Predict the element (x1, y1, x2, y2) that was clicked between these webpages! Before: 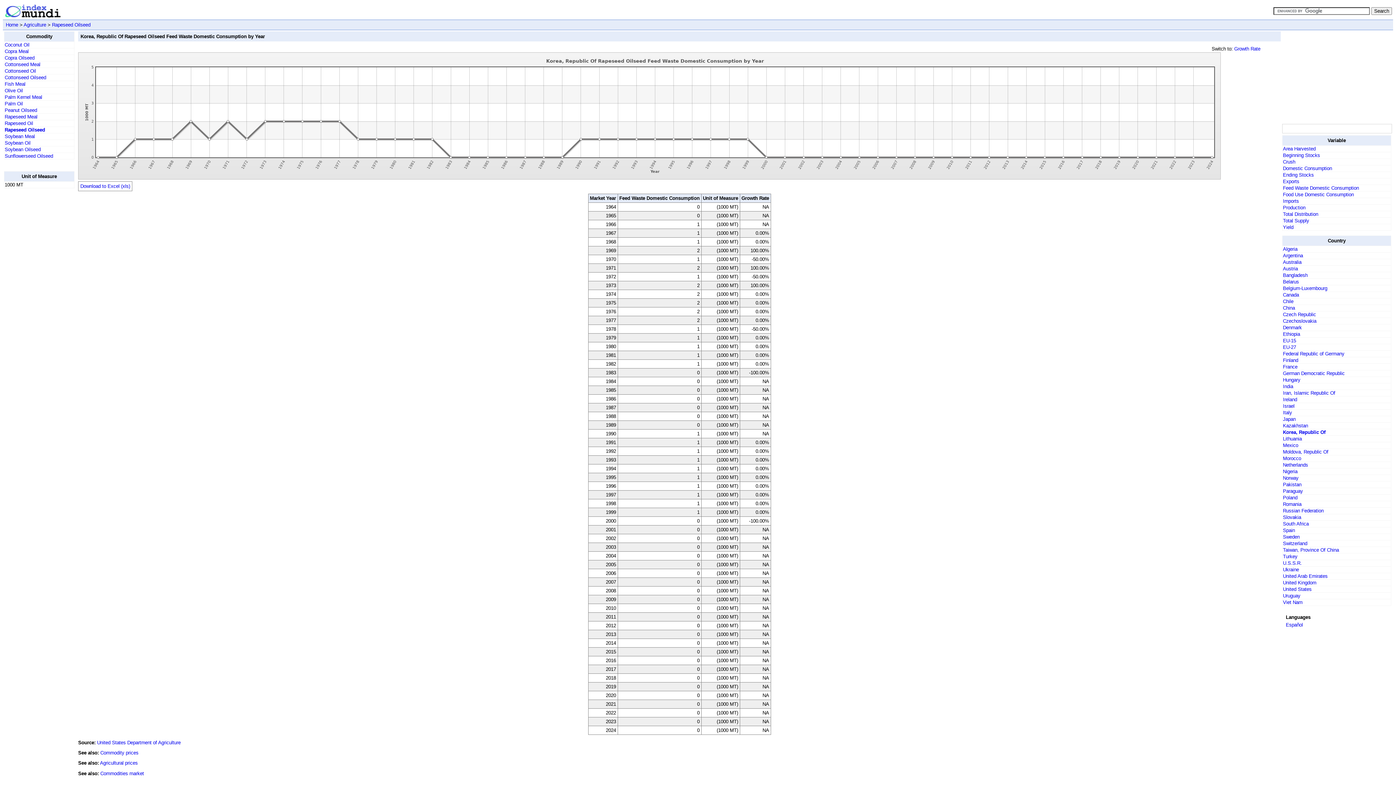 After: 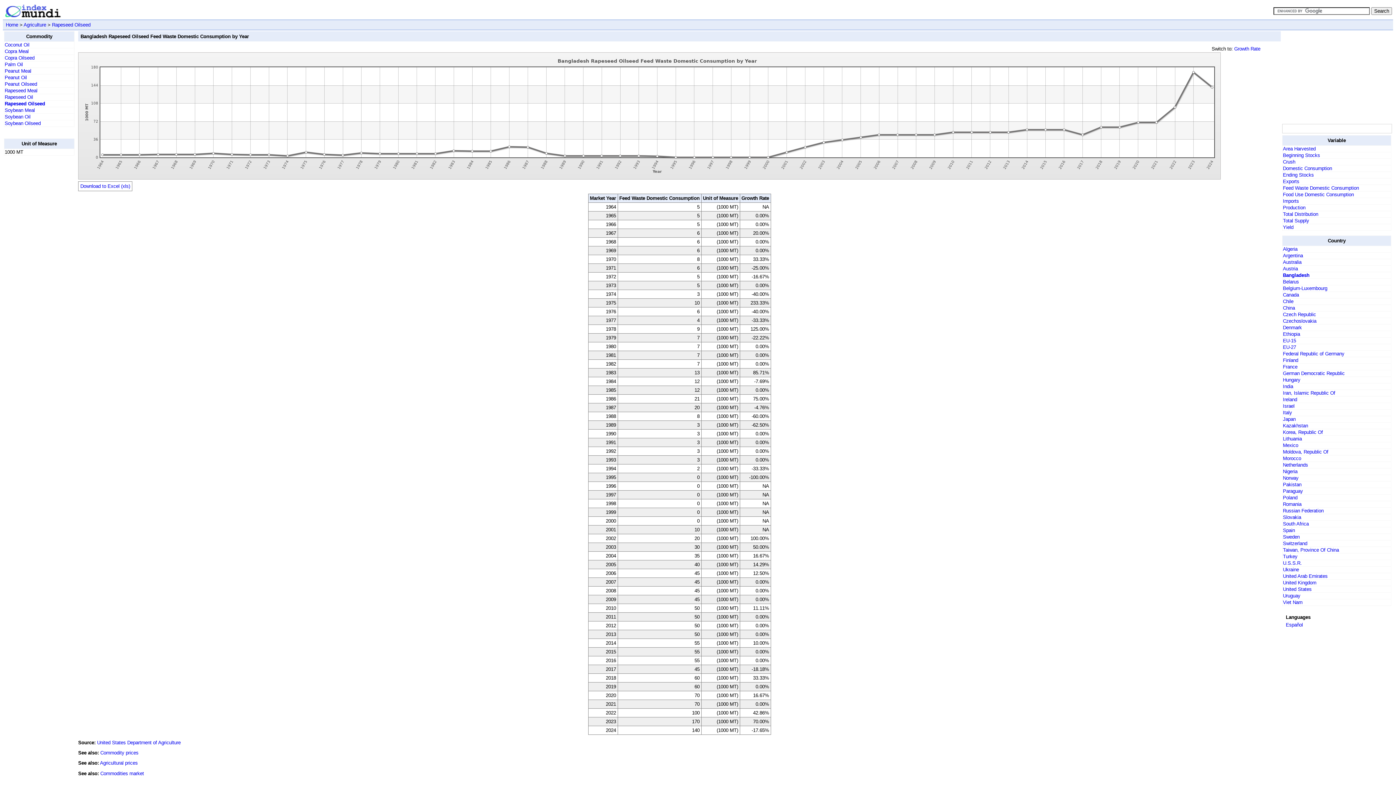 Action: label: Bangladesh bbox: (1283, 272, 1308, 278)